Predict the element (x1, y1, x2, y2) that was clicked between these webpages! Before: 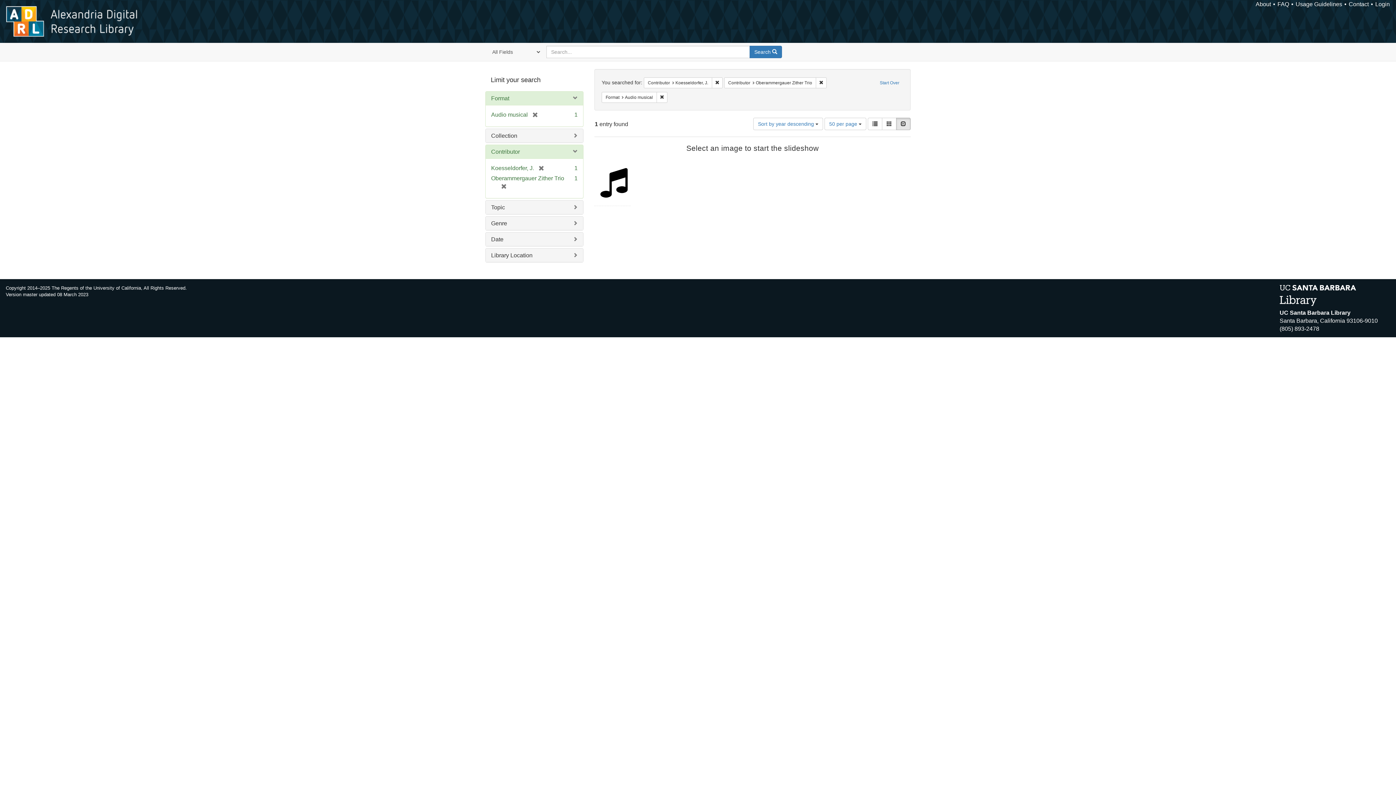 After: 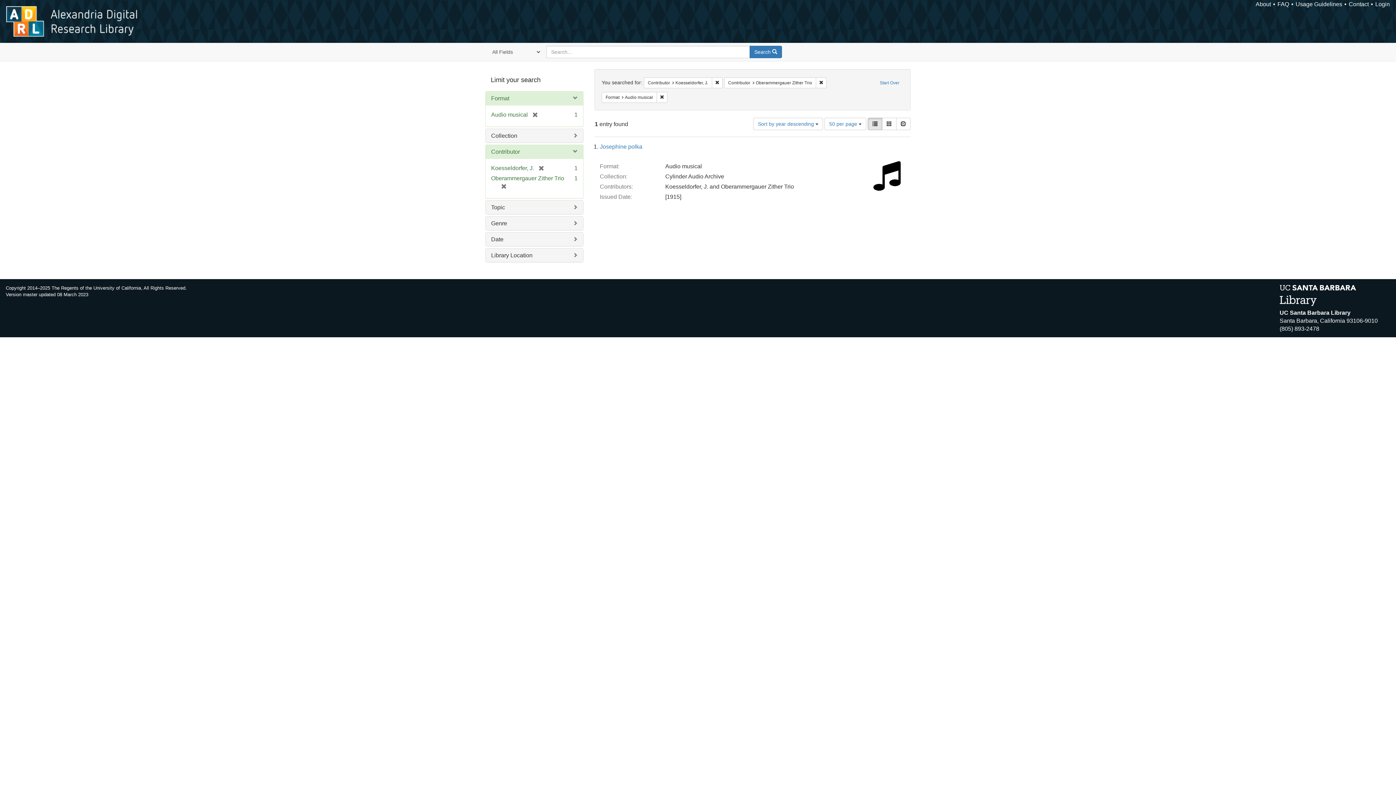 Action: label: List bbox: (868, 117, 882, 130)